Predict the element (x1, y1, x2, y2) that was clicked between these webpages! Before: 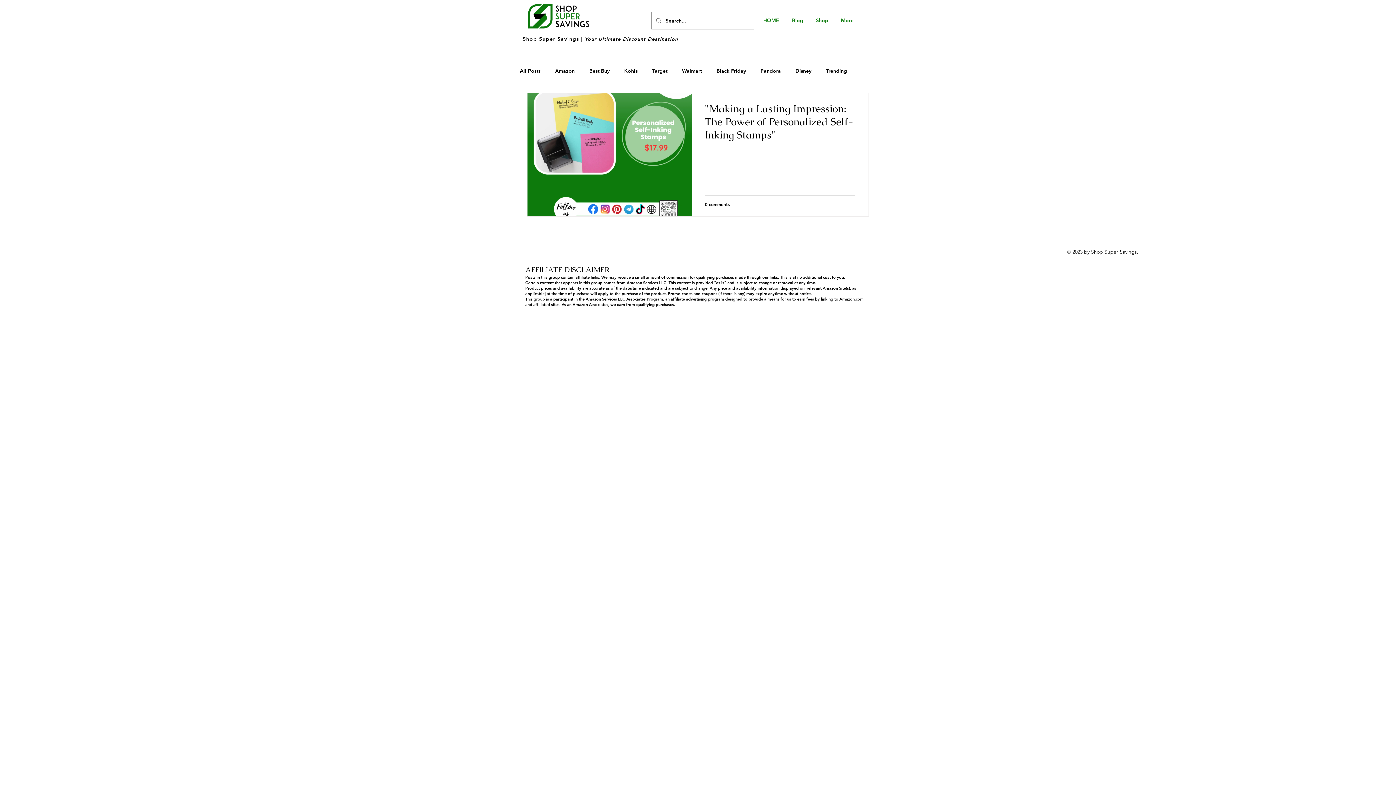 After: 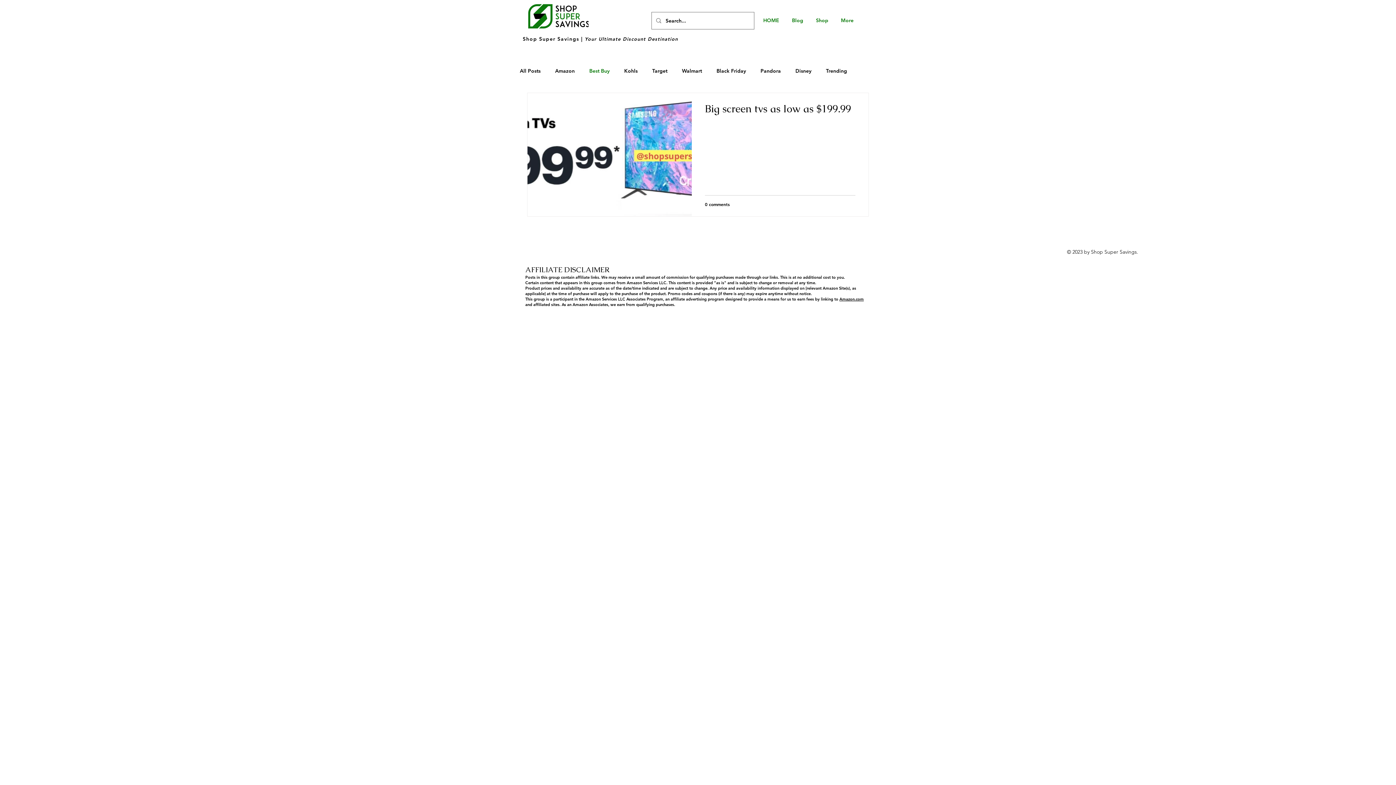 Action: label: Best Buy bbox: (589, 67, 609, 74)